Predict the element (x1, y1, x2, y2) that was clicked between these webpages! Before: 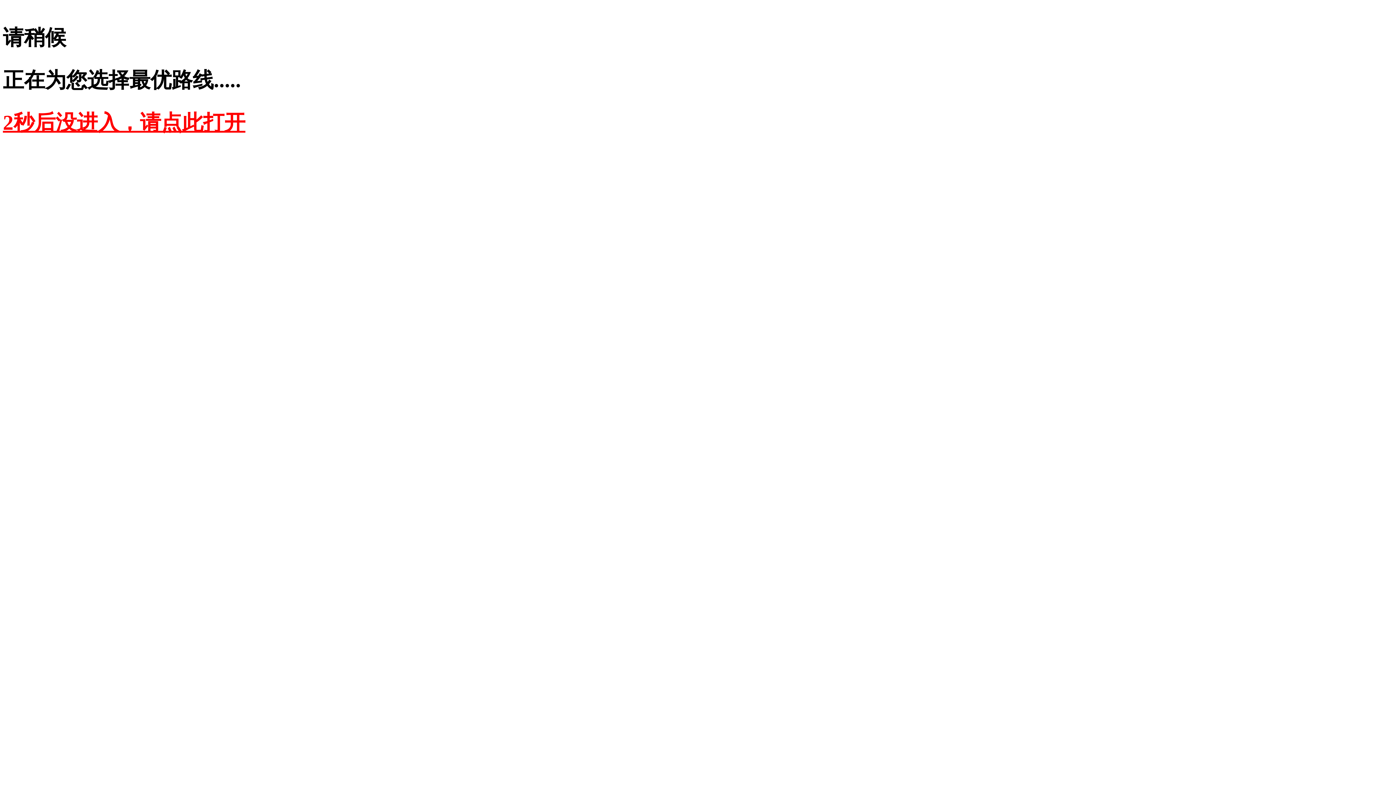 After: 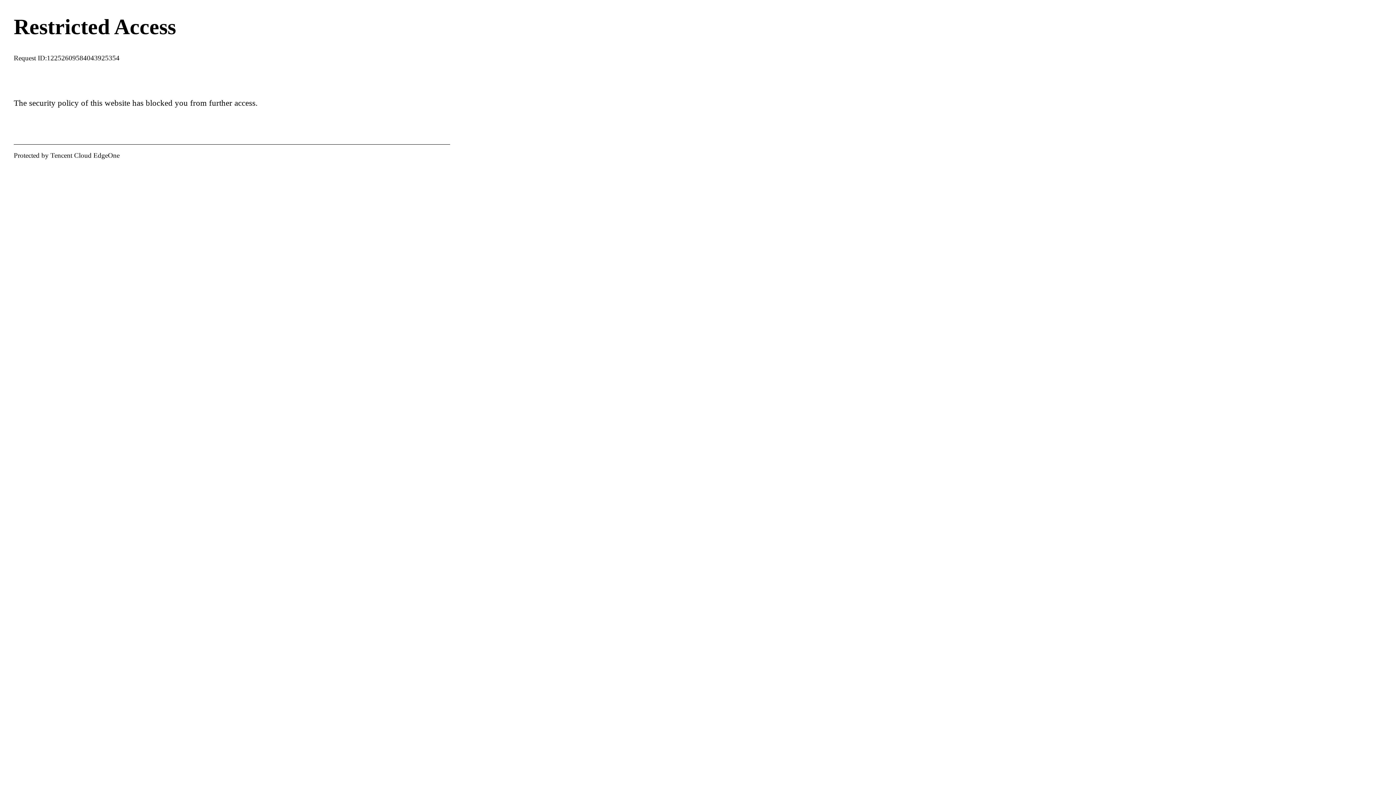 Action: label: 2秒后没进入，请点此打开 bbox: (2, 110, 245, 134)